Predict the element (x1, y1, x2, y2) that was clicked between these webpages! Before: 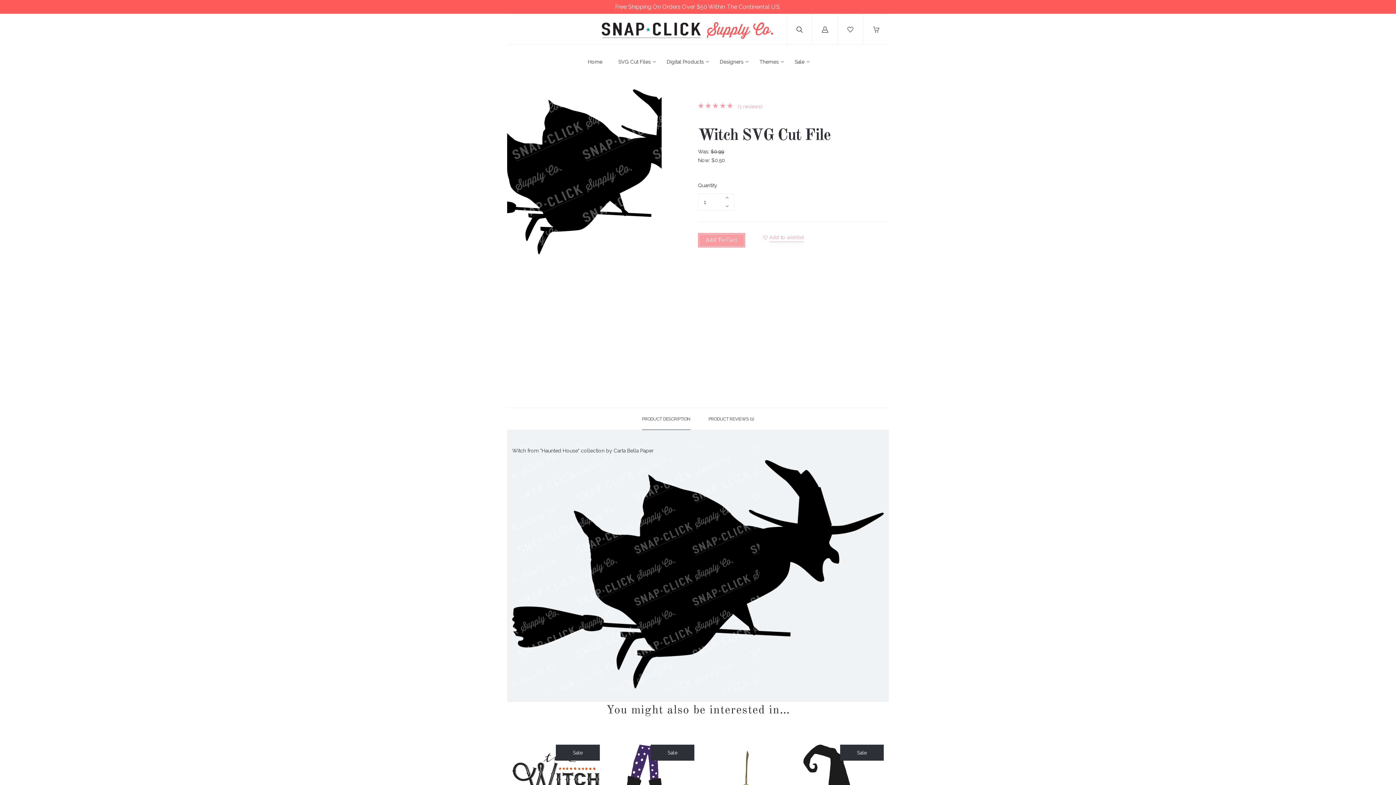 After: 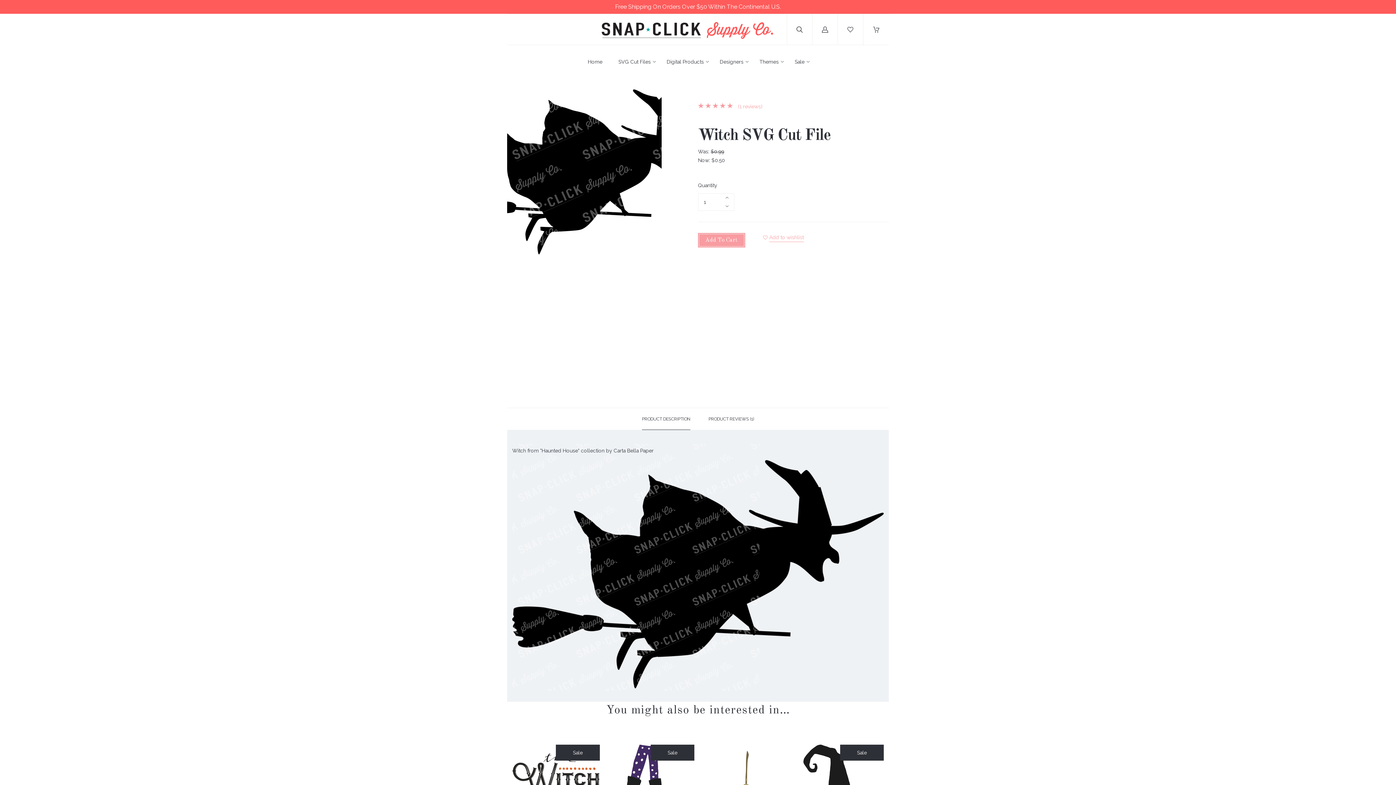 Action: bbox: (642, 408, 690, 430) label: PRODUCT DESCRIPTION